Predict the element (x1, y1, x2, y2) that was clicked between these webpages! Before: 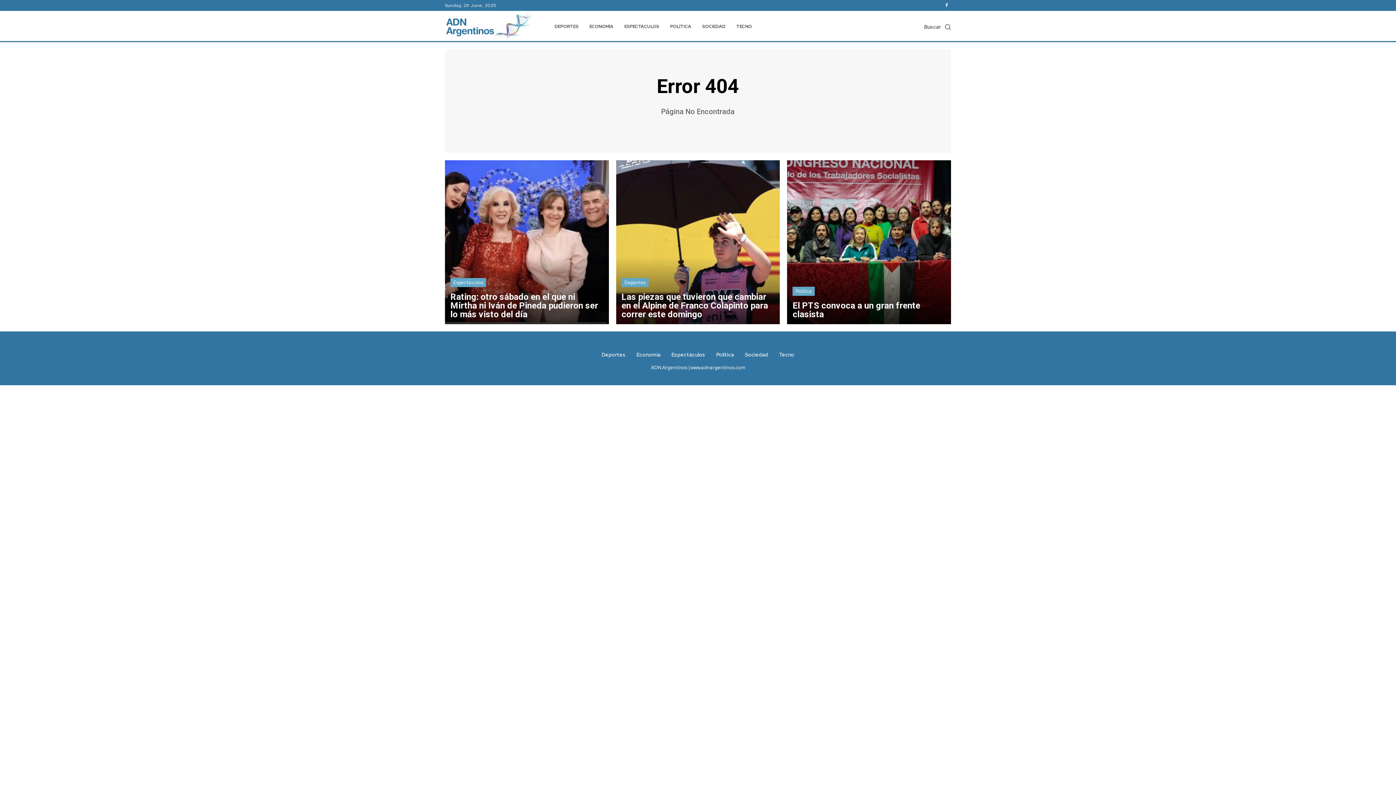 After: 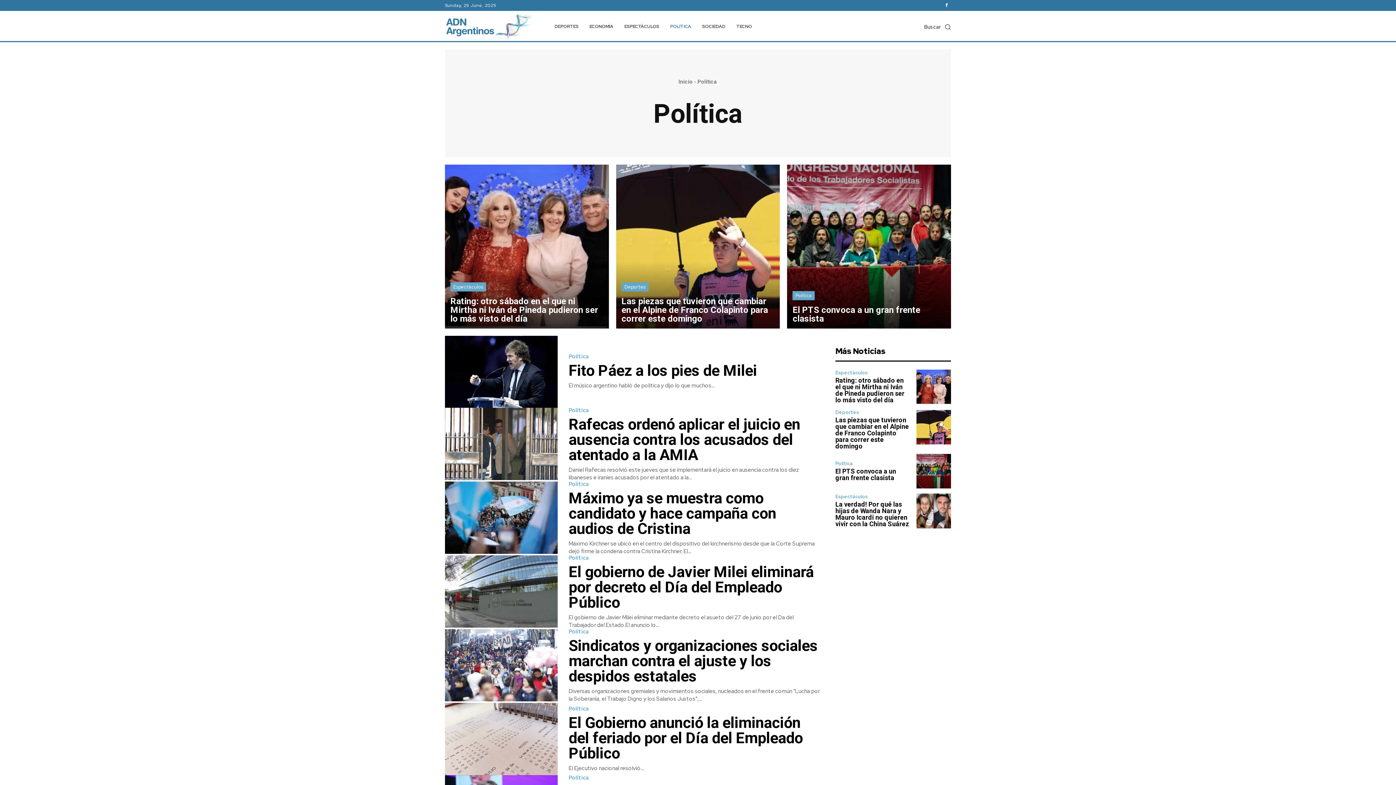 Action: label: POLÍTICA bbox: (664, 15, 696, 37)